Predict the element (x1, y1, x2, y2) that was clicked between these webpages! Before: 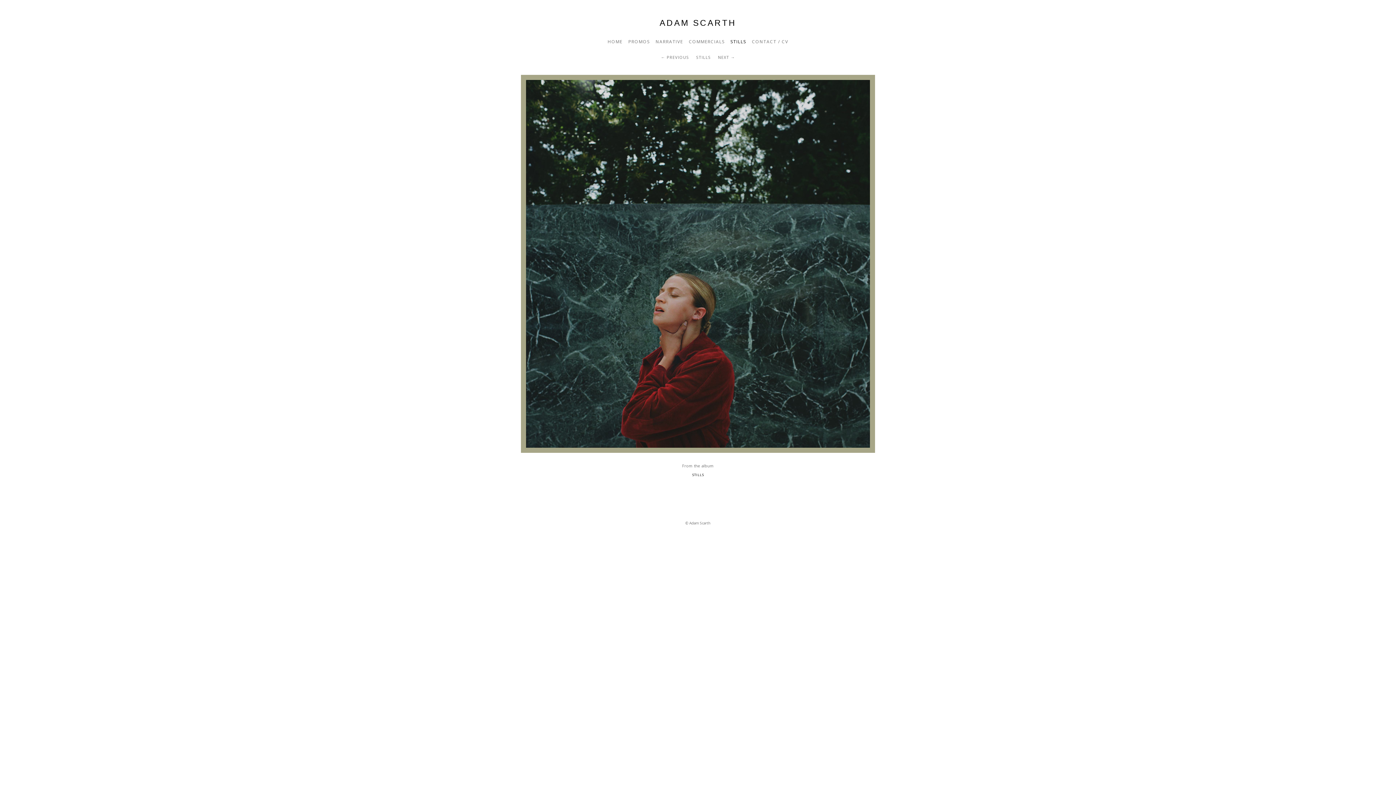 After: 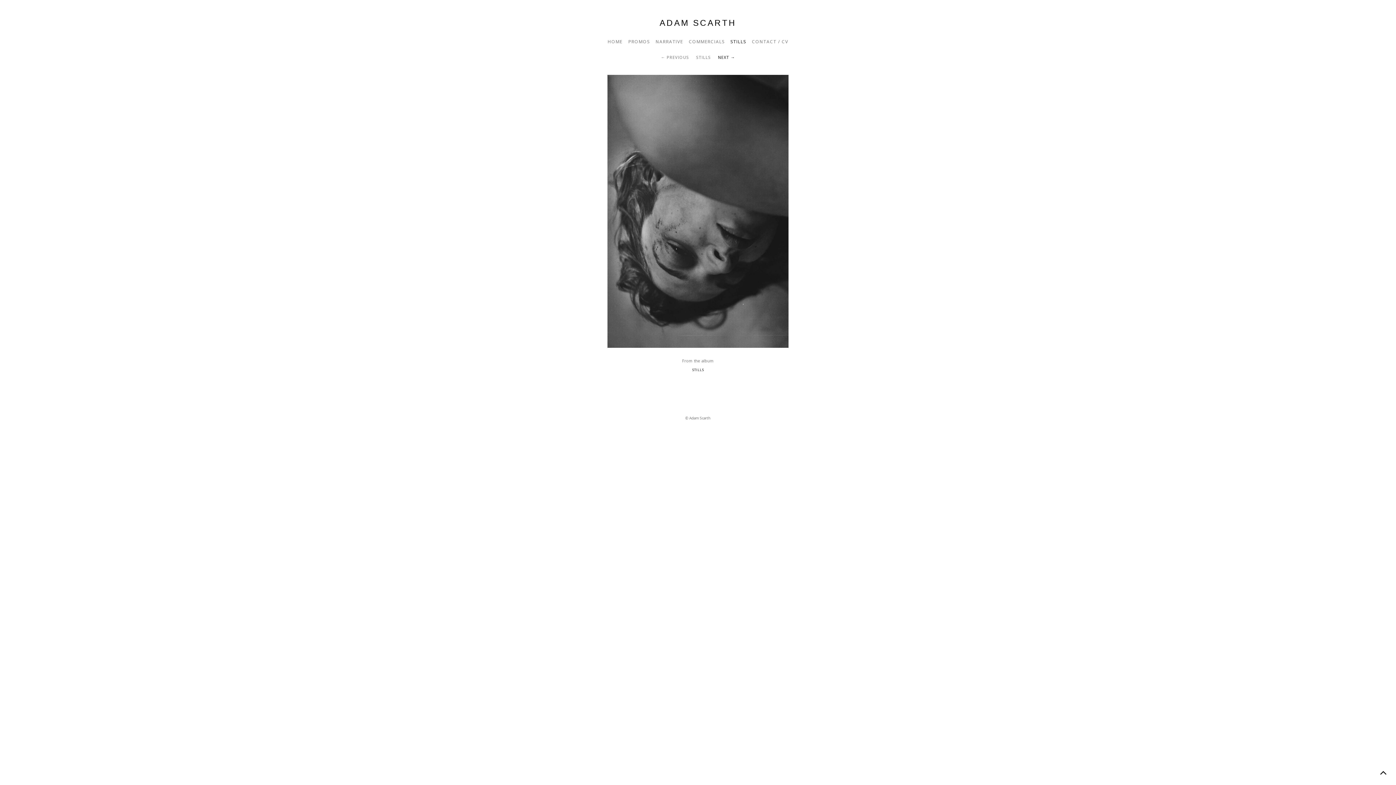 Action: bbox: (718, 54, 735, 60) label: NEXT